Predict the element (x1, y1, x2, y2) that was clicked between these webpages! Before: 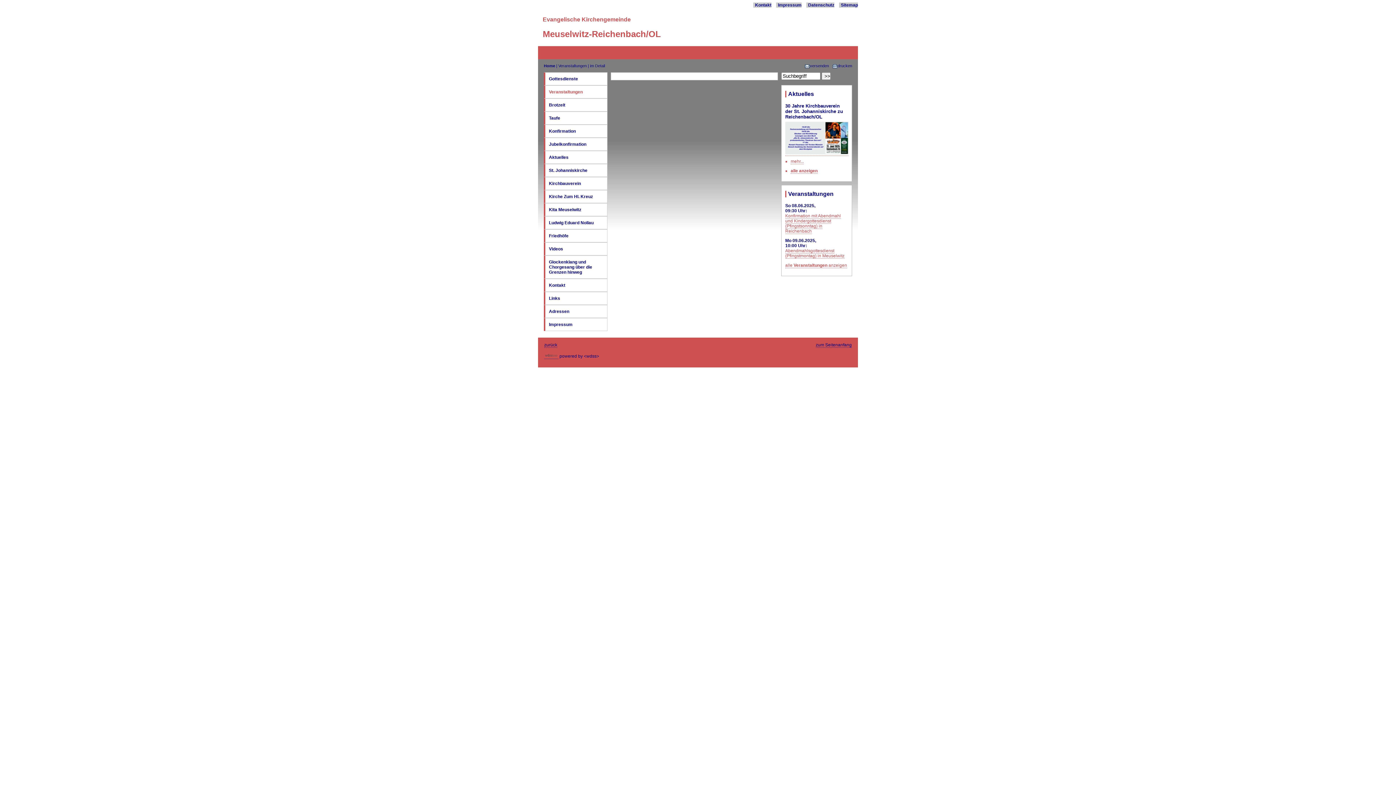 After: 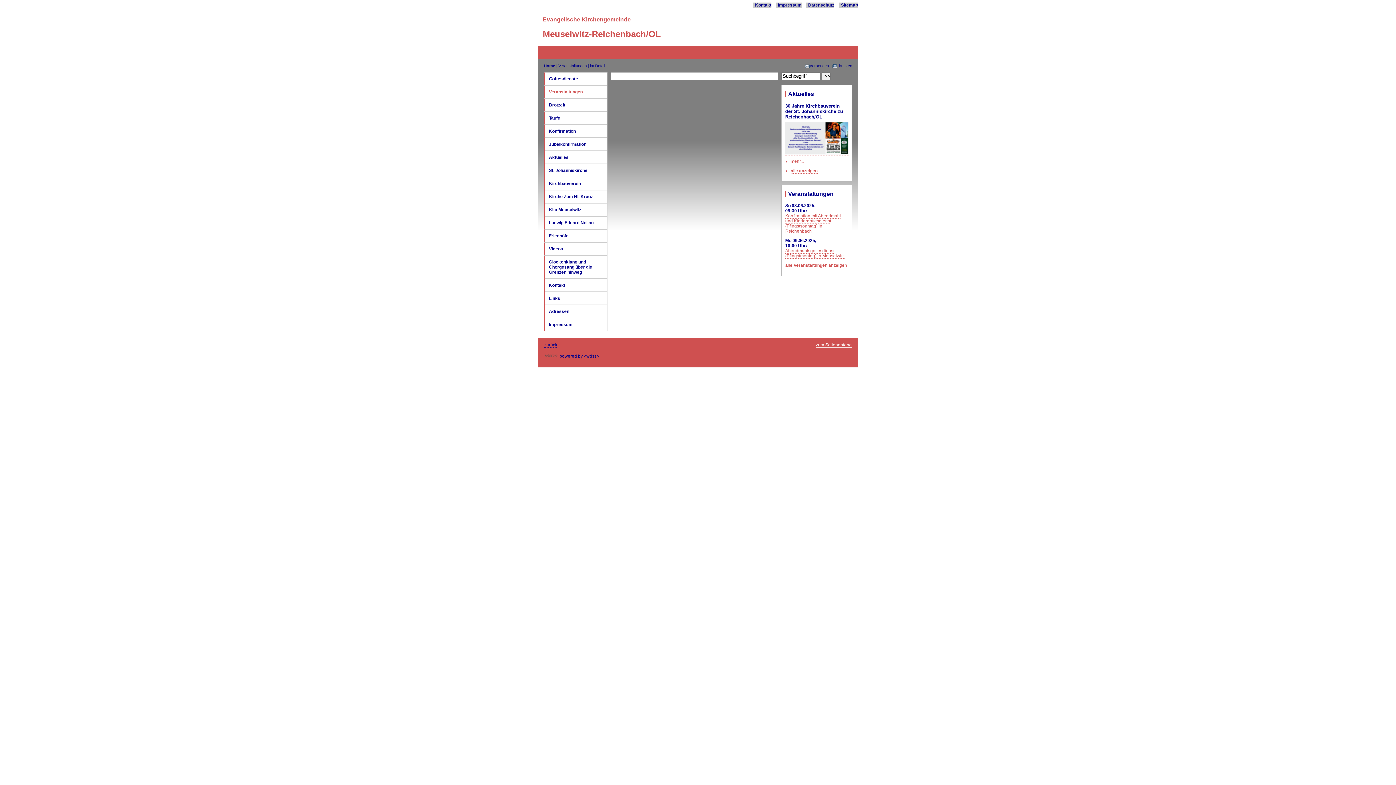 Action: bbox: (816, 342, 852, 348) label: zum Seitenanfang